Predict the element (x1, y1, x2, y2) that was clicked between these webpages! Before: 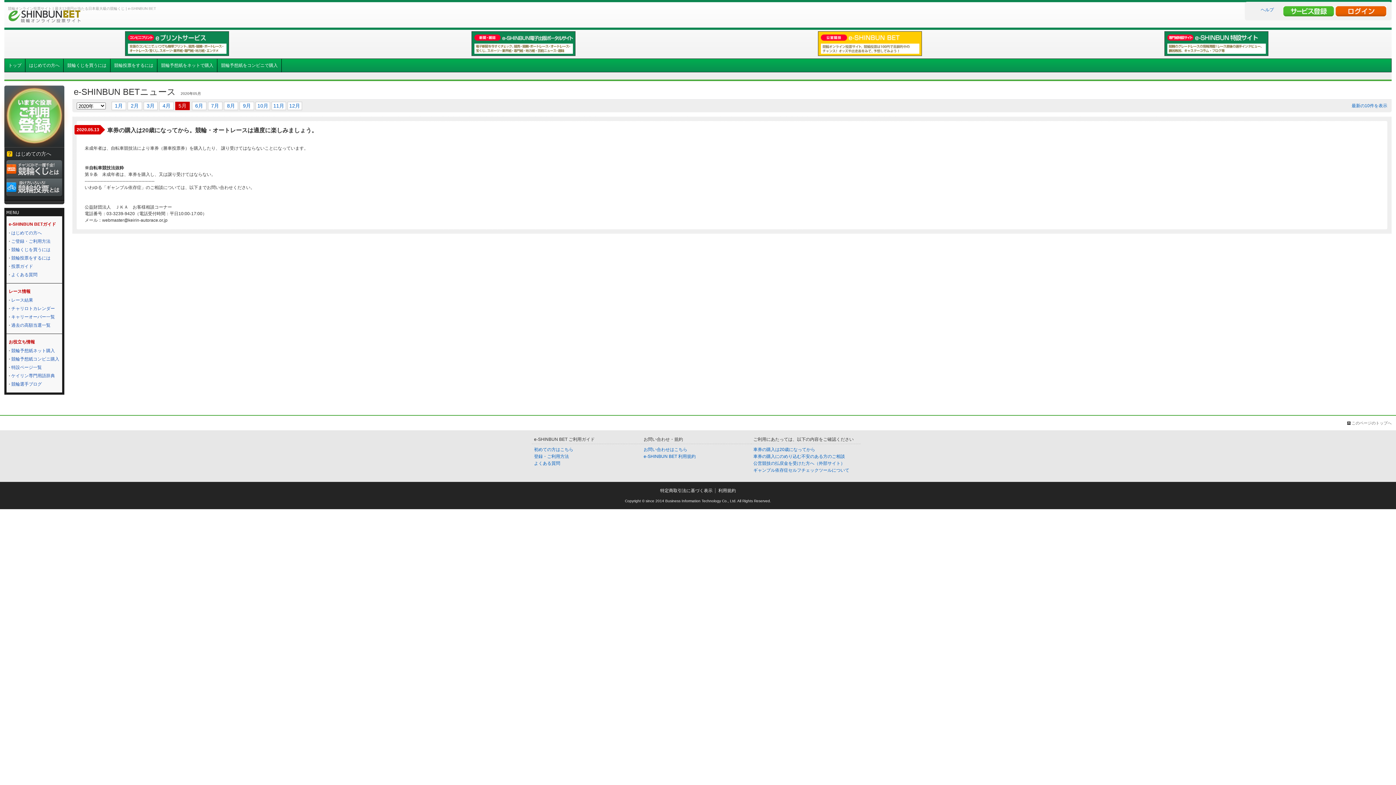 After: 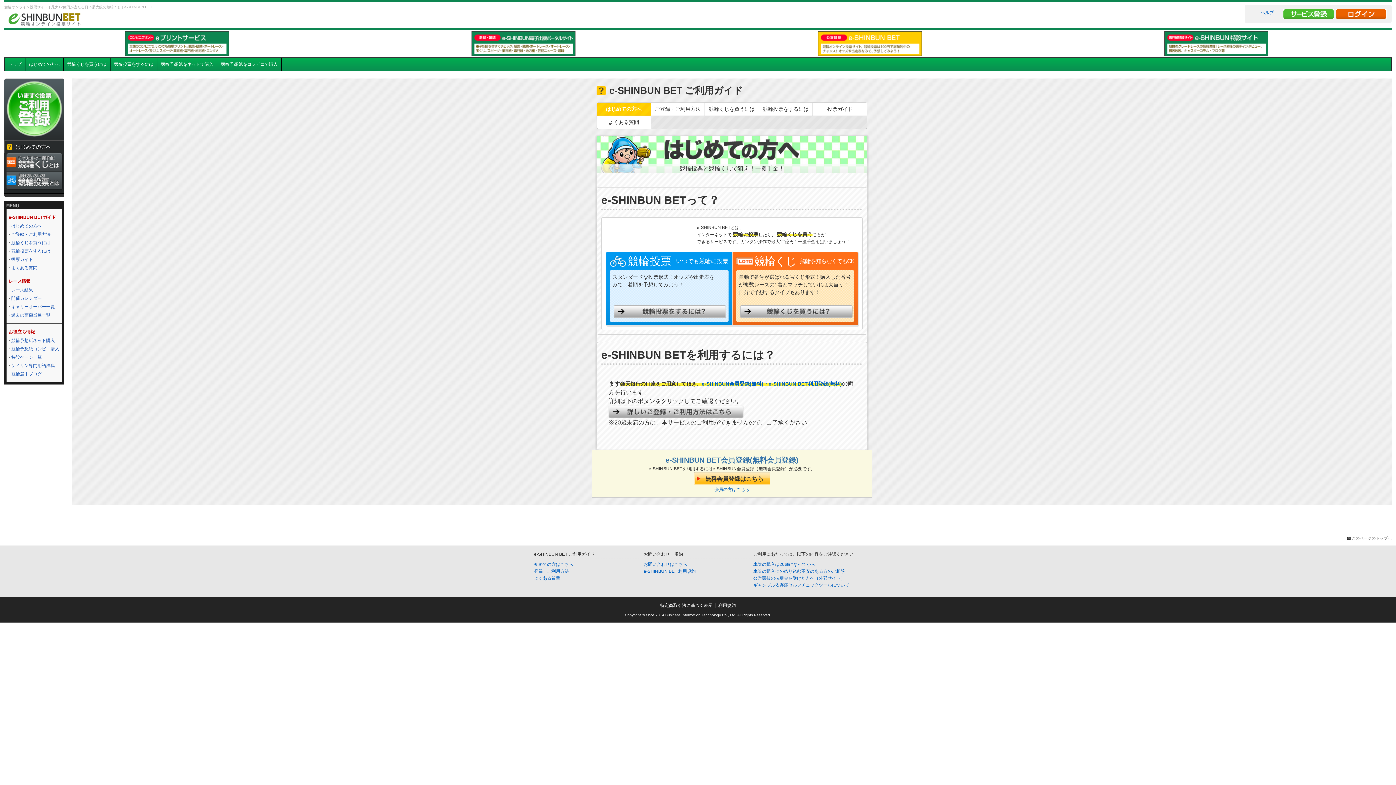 Action: label: はじめての方へ bbox: (11, 230, 41, 235)